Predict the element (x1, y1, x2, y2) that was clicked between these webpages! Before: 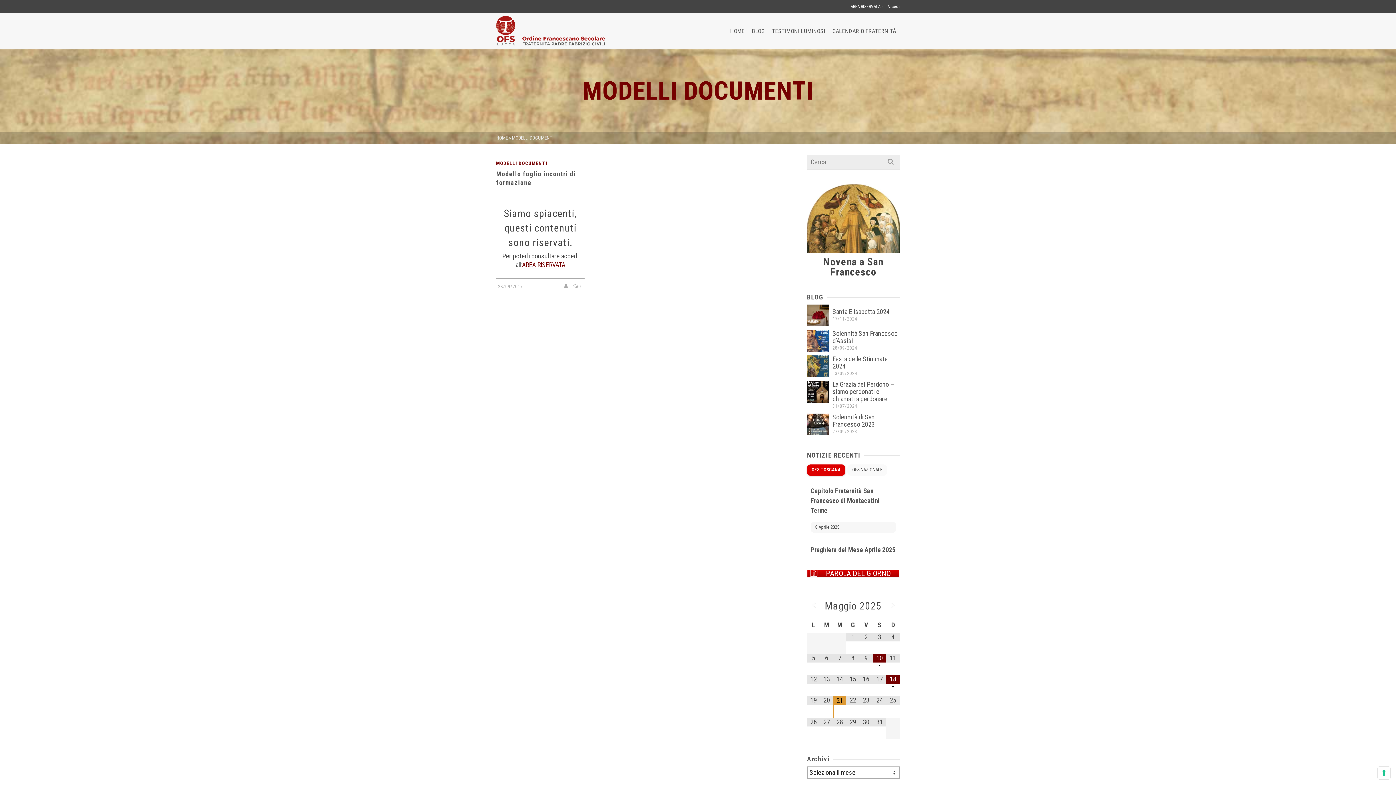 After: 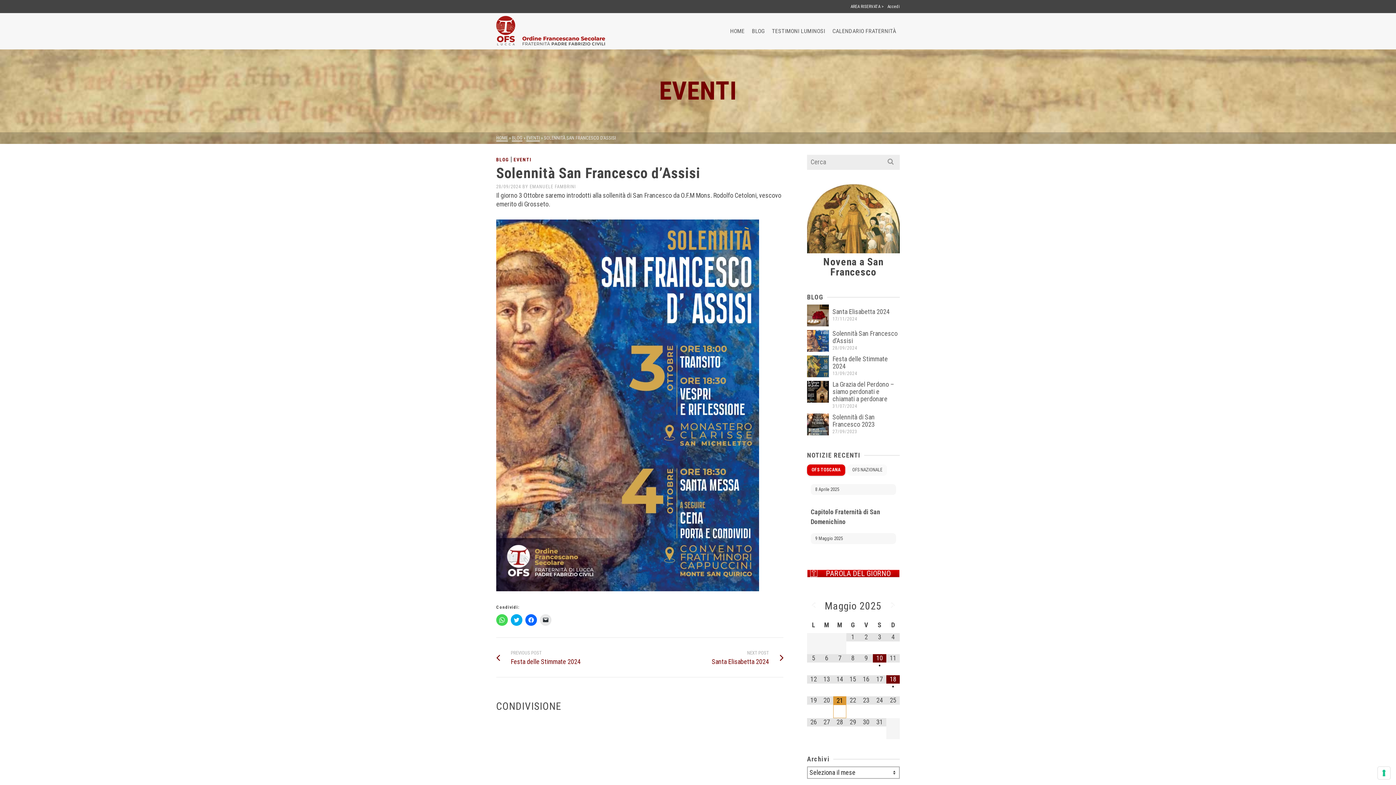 Action: bbox: (832, 329, 897, 344) label: Solennità San Francesco d’Assisi